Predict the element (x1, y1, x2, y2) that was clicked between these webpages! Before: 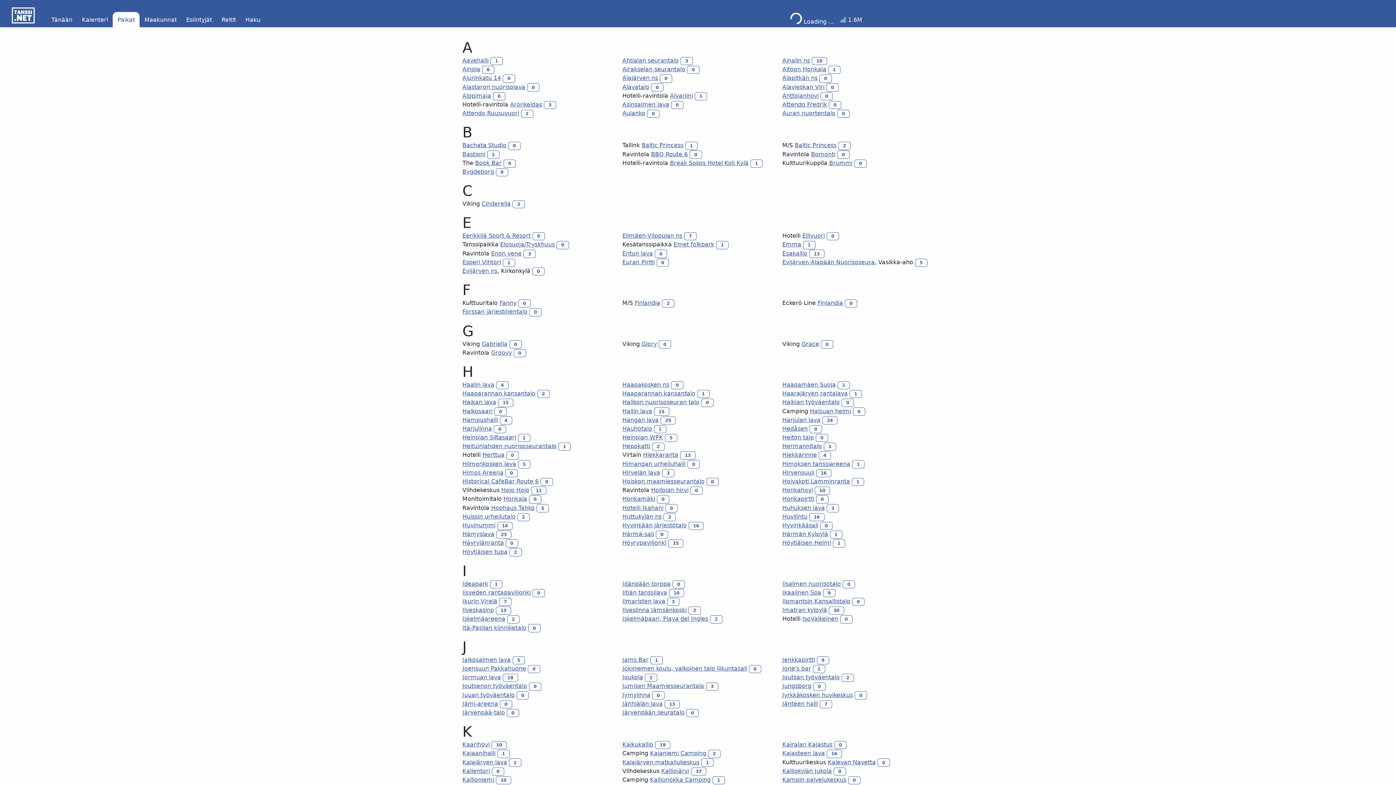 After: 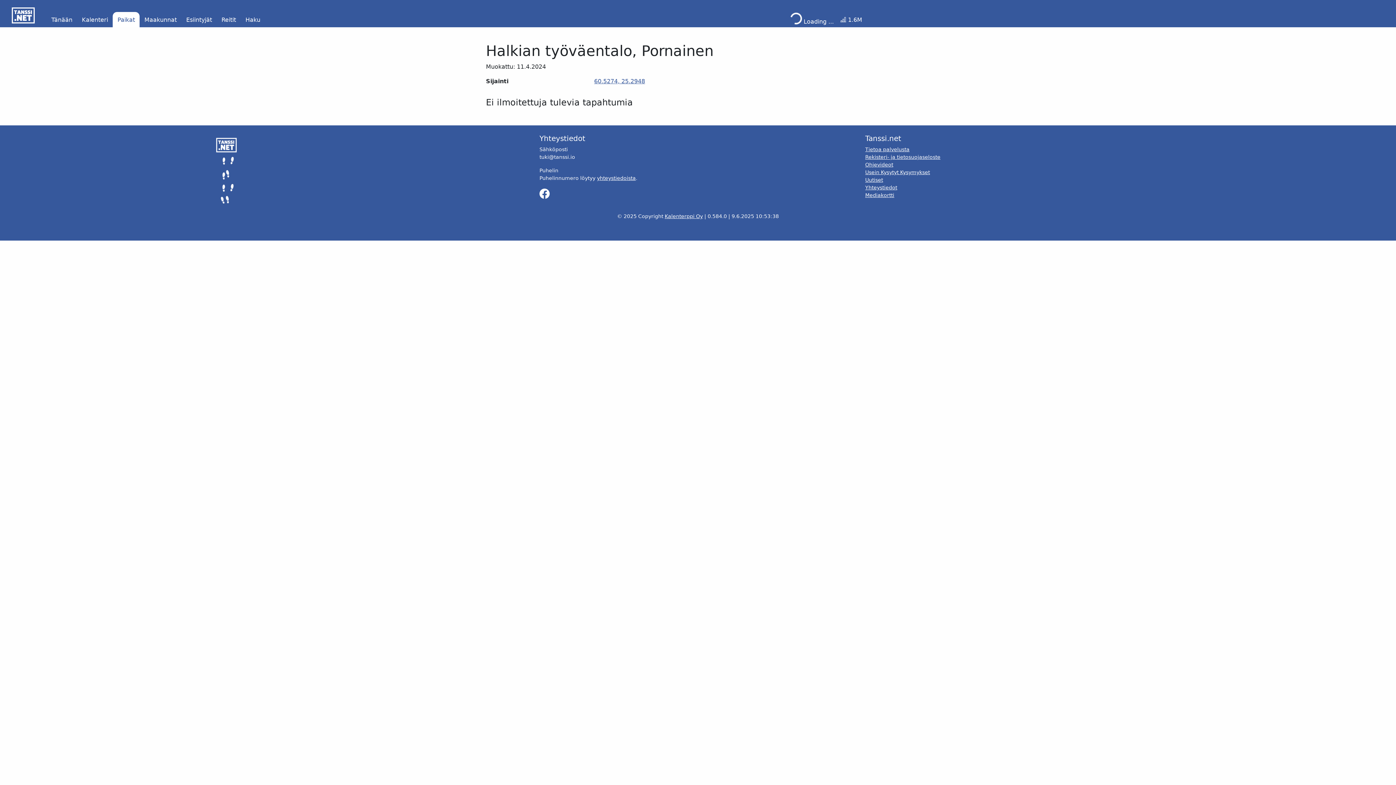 Action: label: Halkian työväentalo bbox: (782, 399, 840, 405)